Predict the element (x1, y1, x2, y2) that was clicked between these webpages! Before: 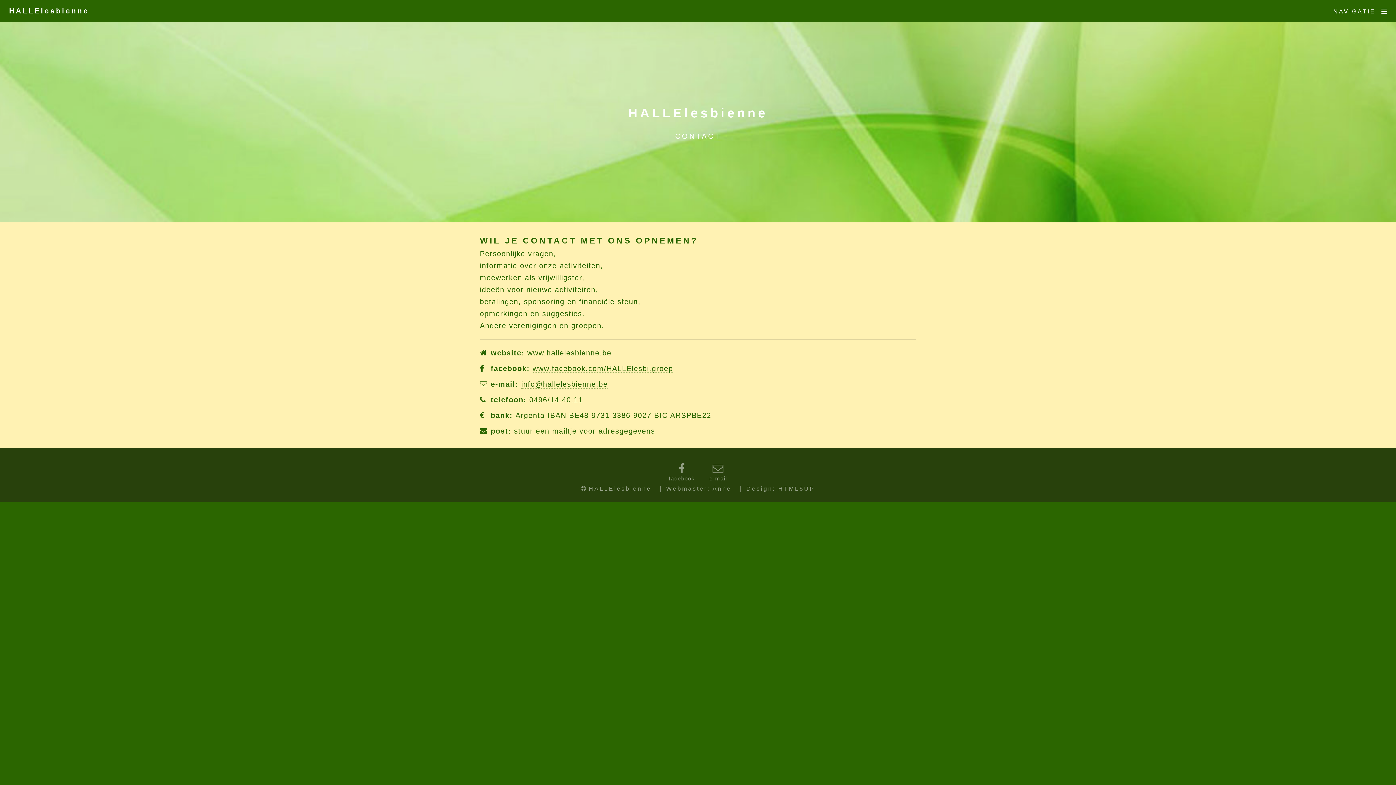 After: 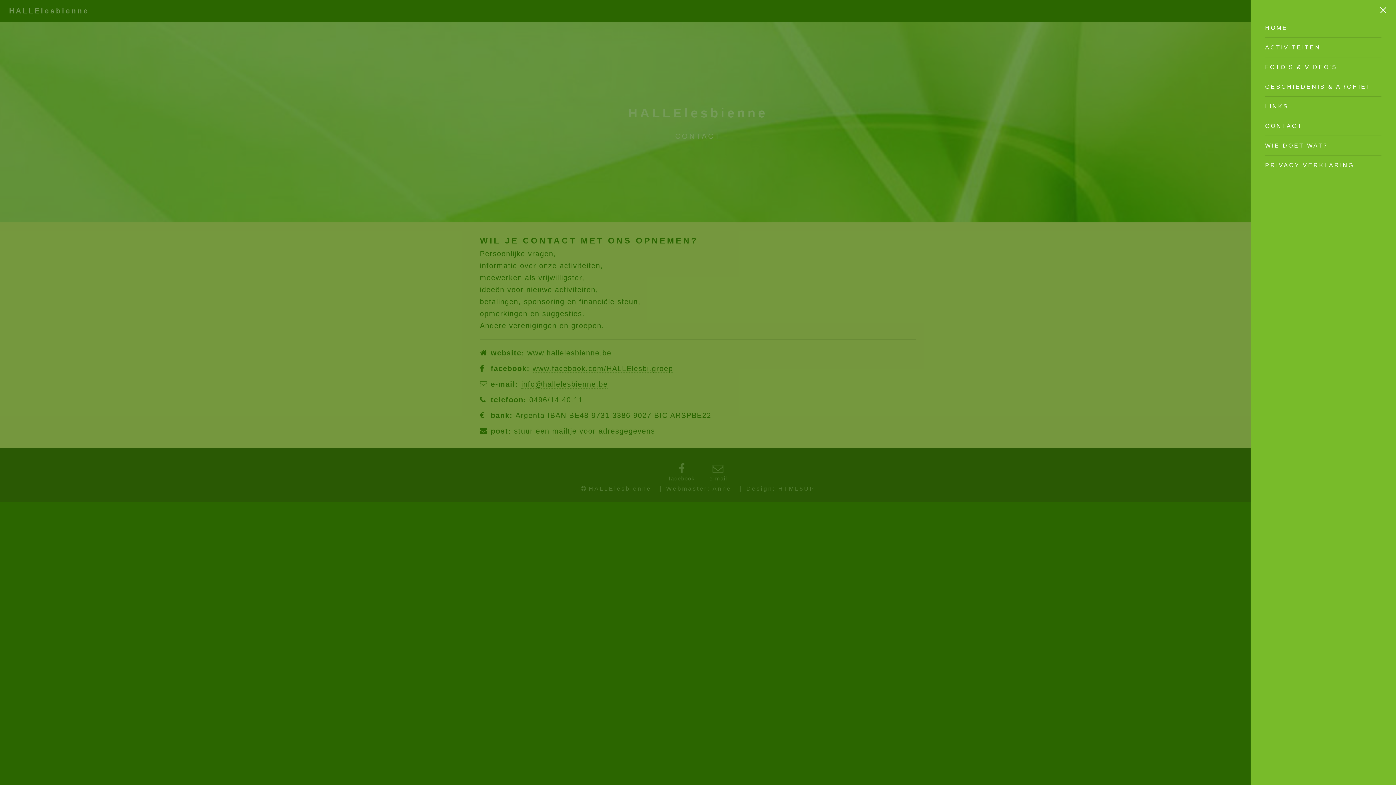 Action: label: NAVIGATIE bbox: (1324, 0, 1396, 22)